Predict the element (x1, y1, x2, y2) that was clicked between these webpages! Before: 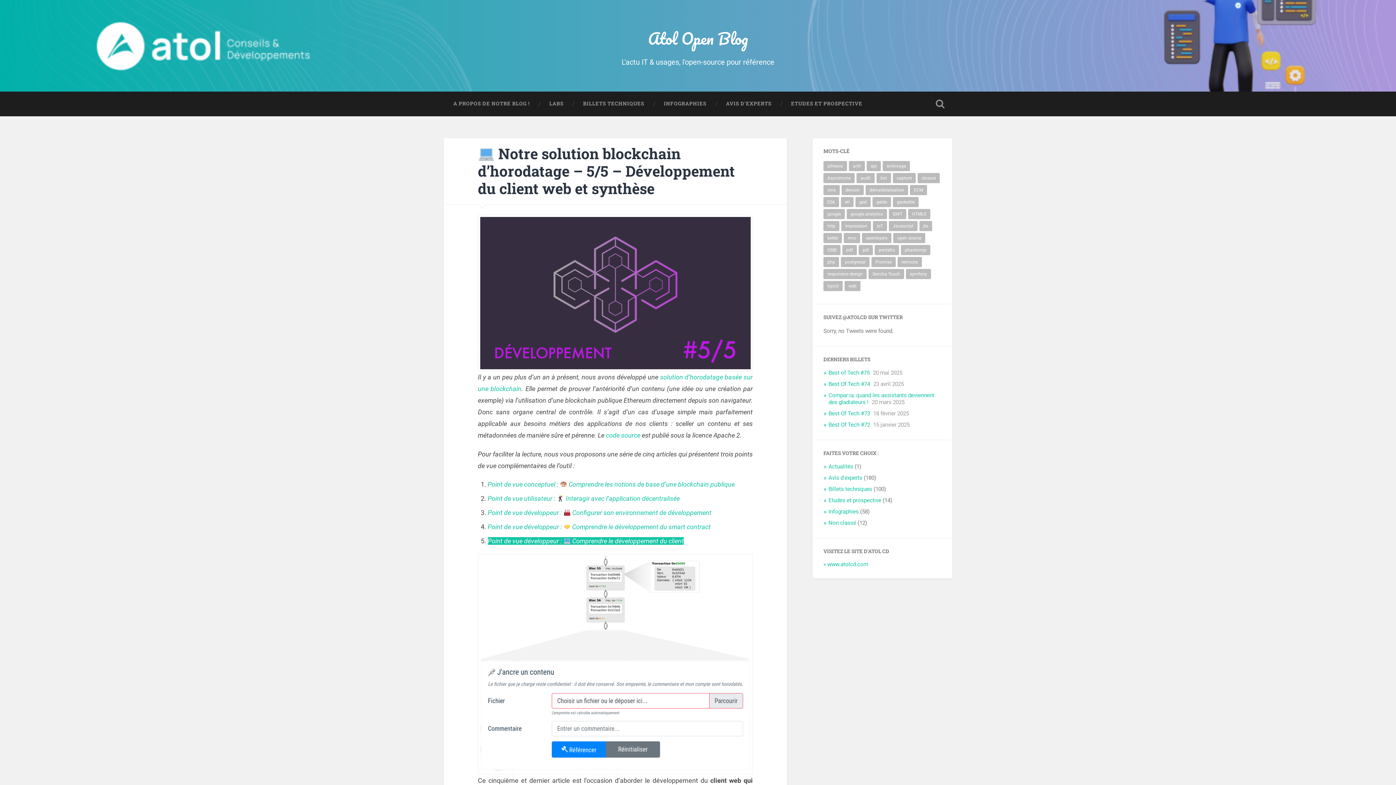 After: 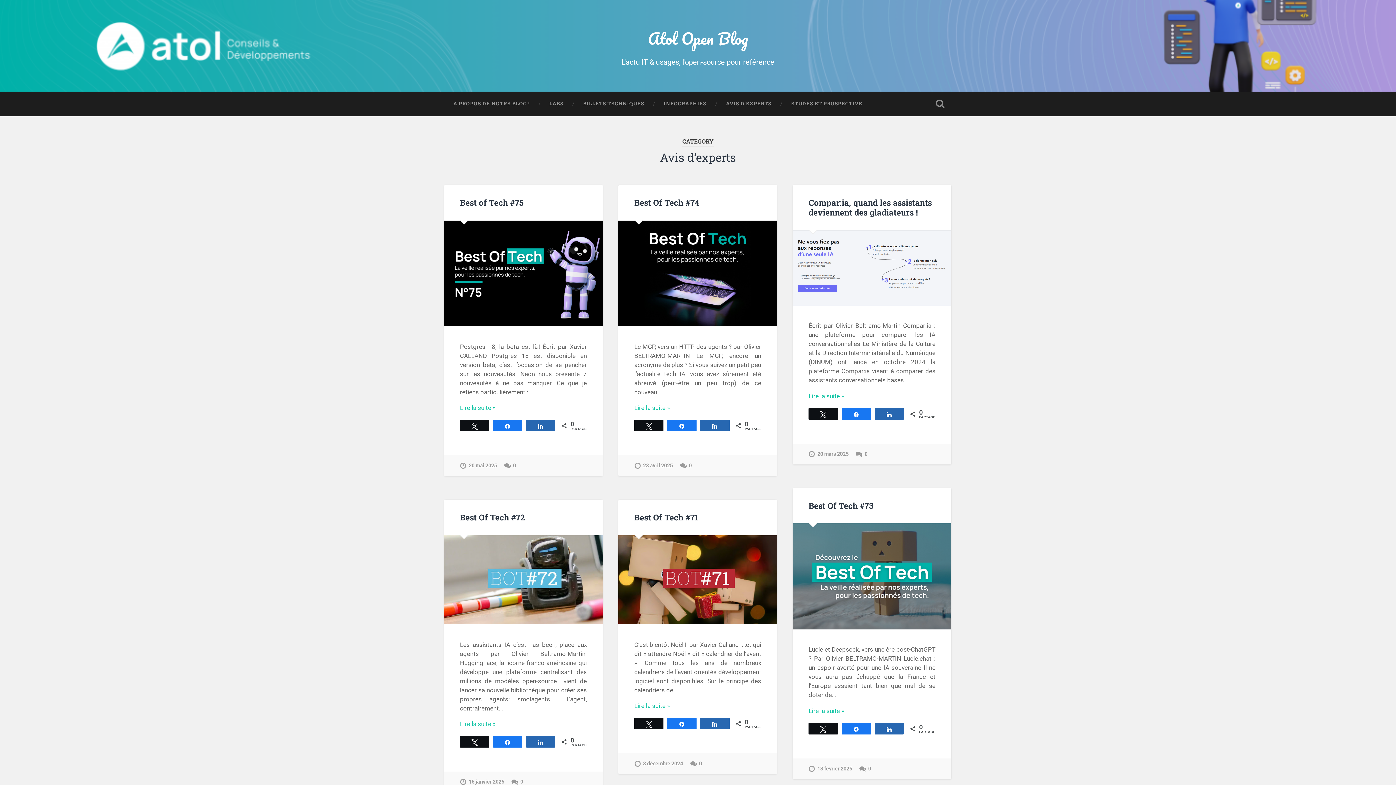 Action: label: AVIS D’EXPERTS bbox: (716, 91, 781, 116)